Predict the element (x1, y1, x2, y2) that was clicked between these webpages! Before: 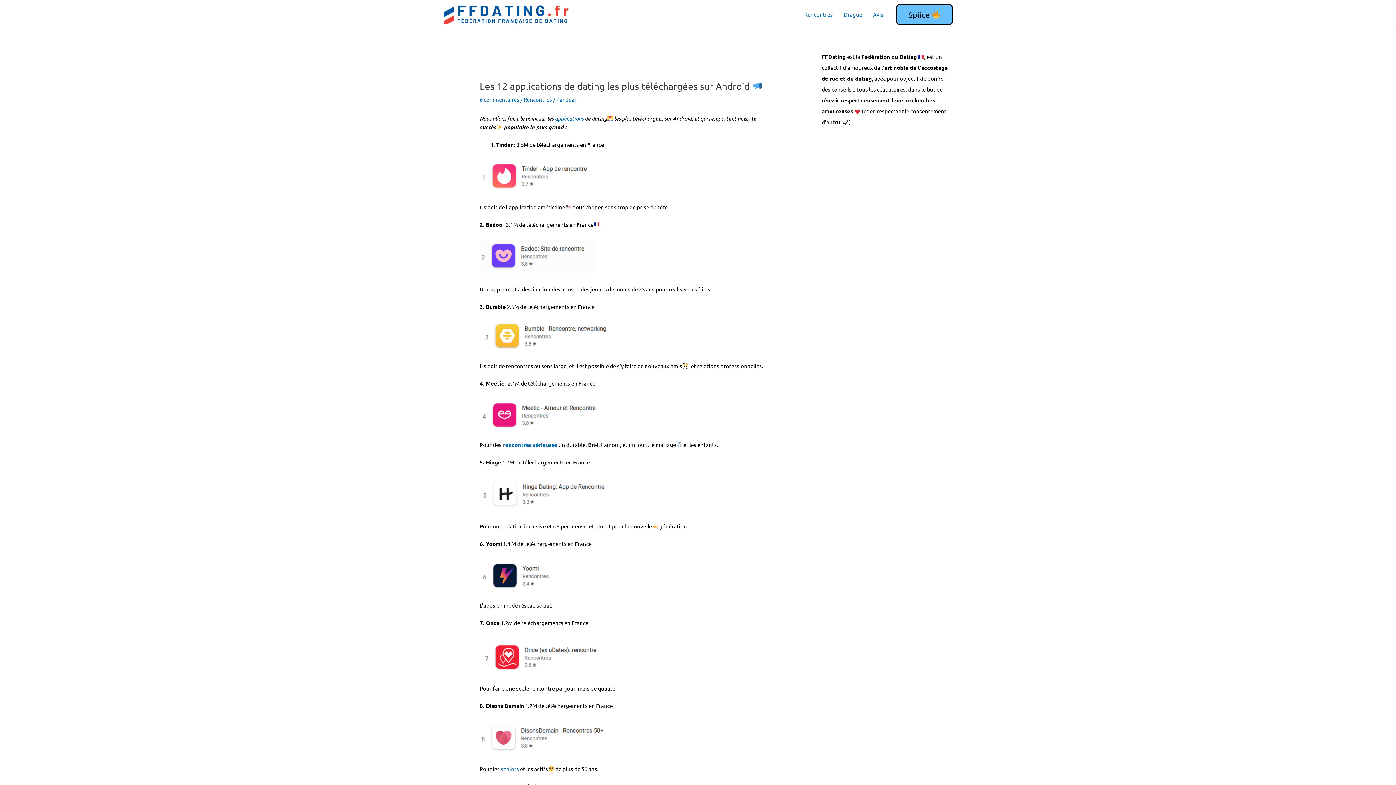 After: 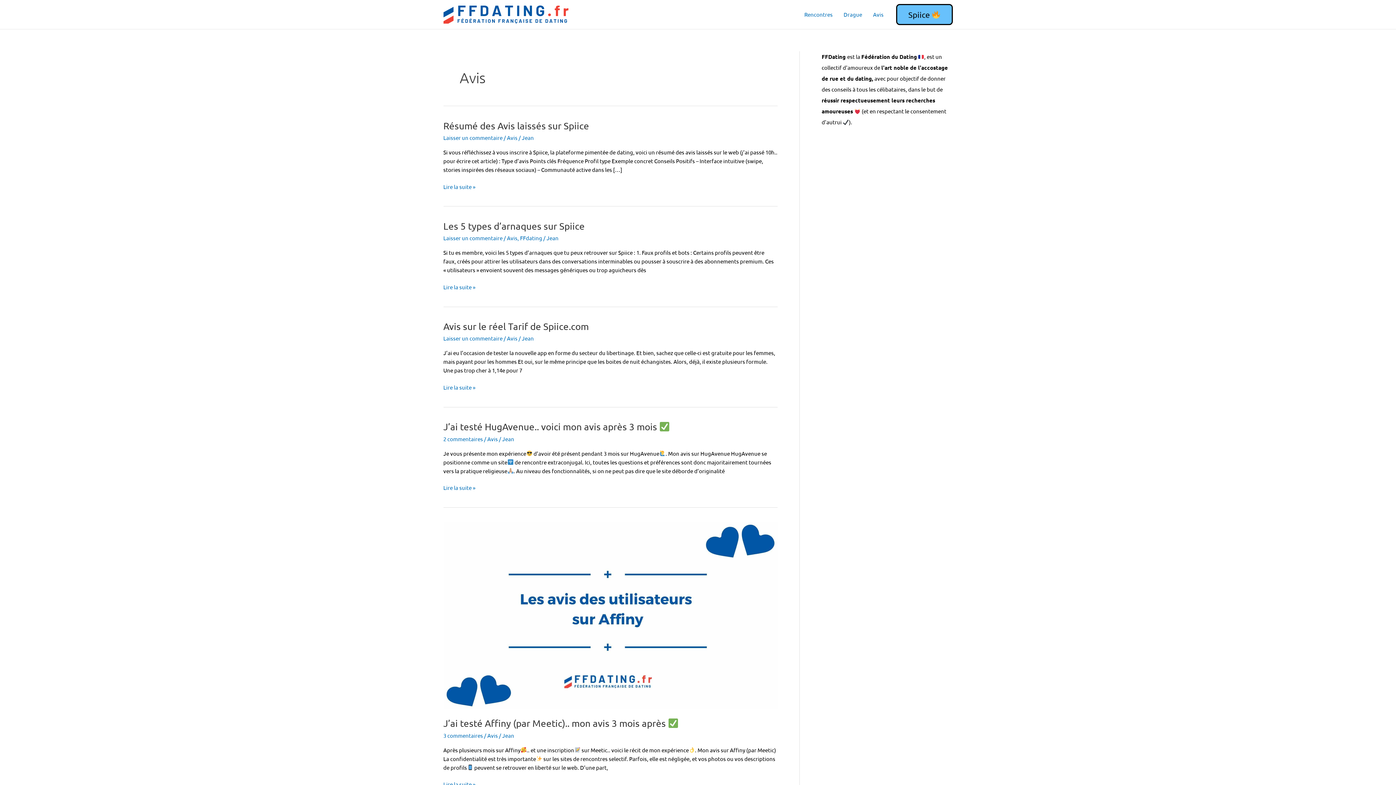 Action: bbox: (867, 1, 889, 27) label: Avis